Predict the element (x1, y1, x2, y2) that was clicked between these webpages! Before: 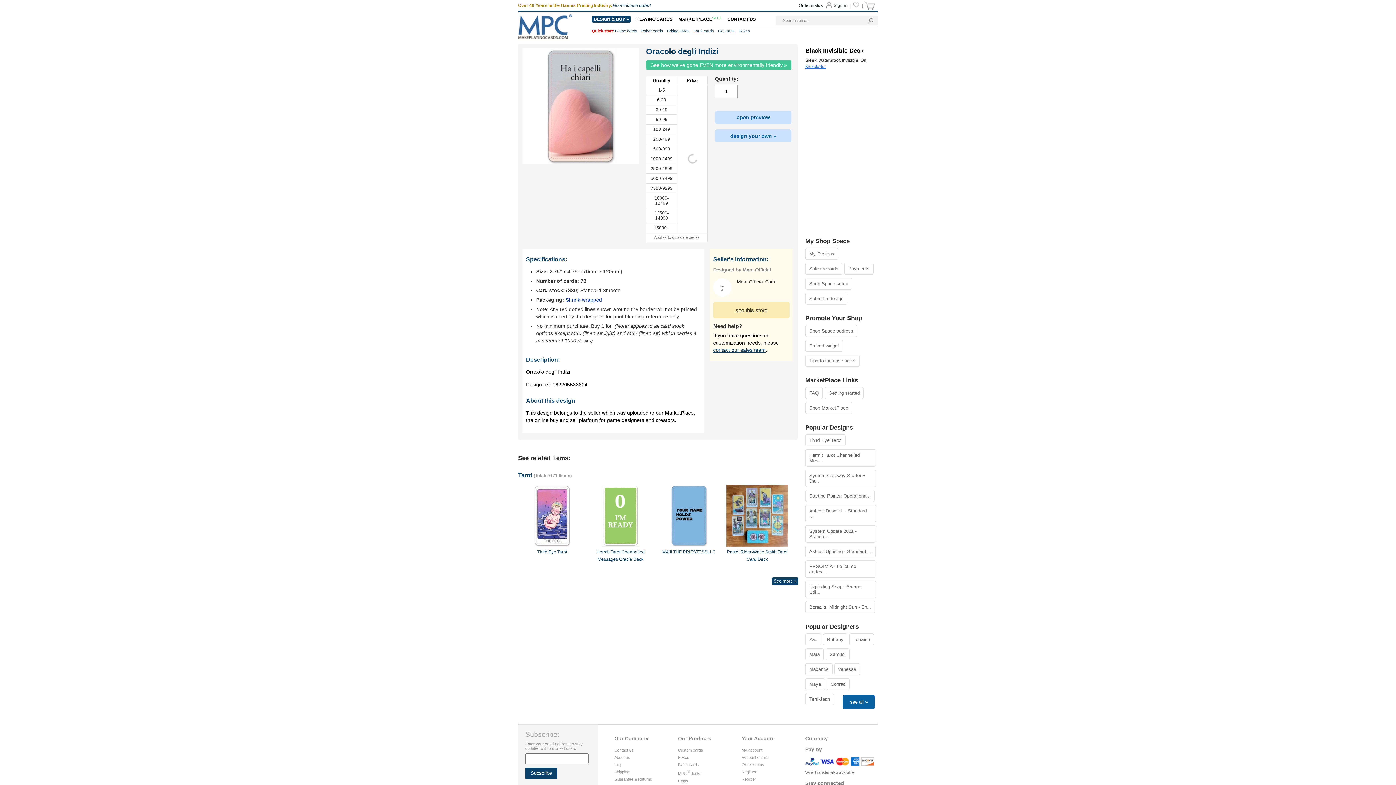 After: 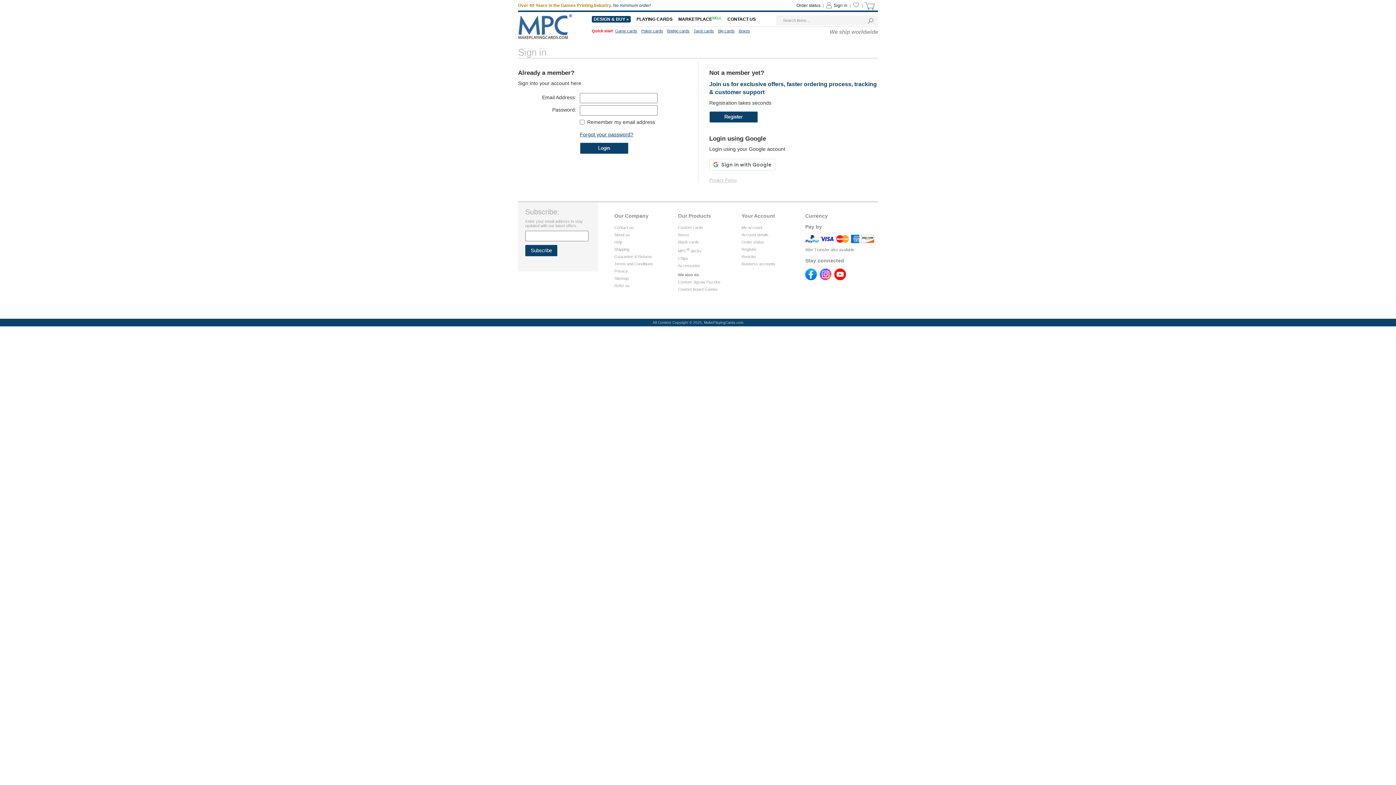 Action: bbox: (805, 340, 843, 352) label: Embed widget